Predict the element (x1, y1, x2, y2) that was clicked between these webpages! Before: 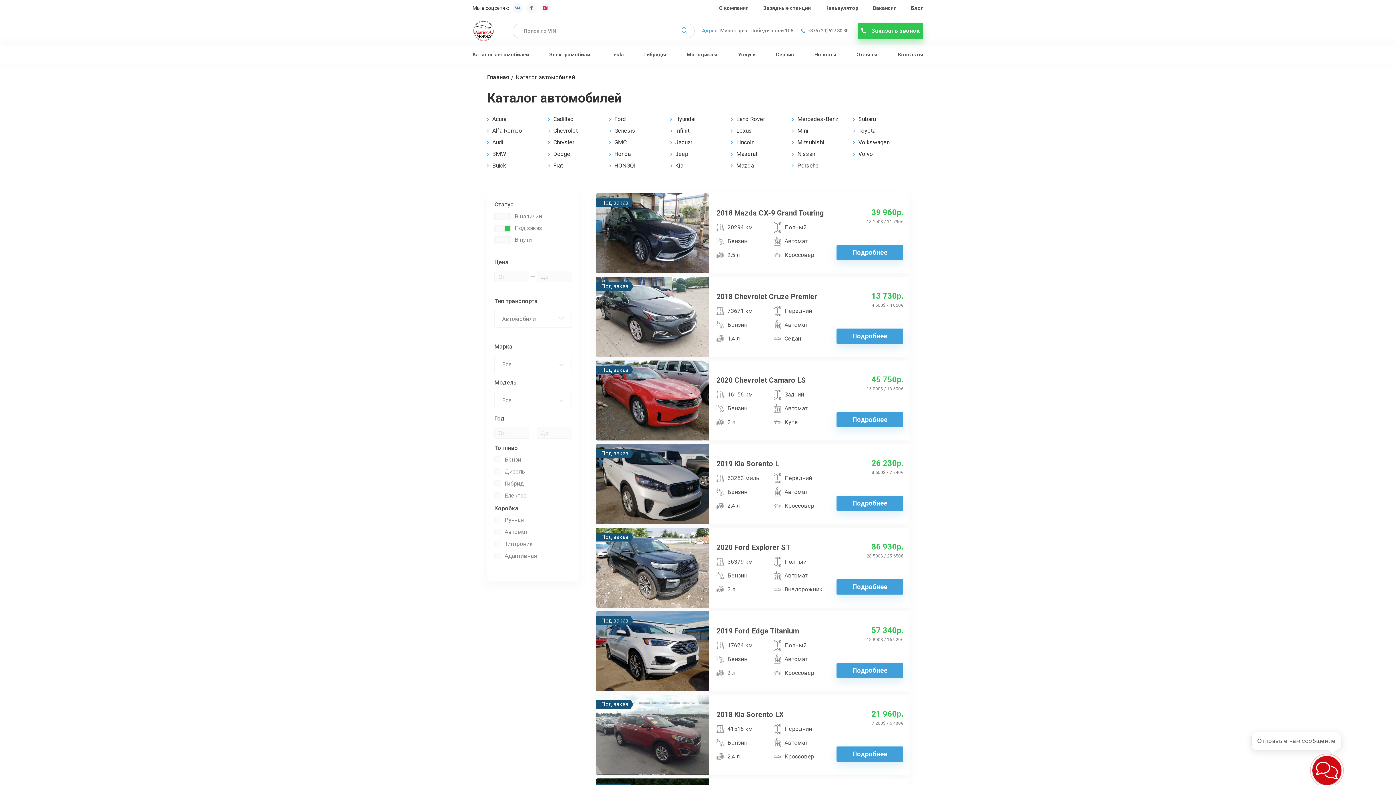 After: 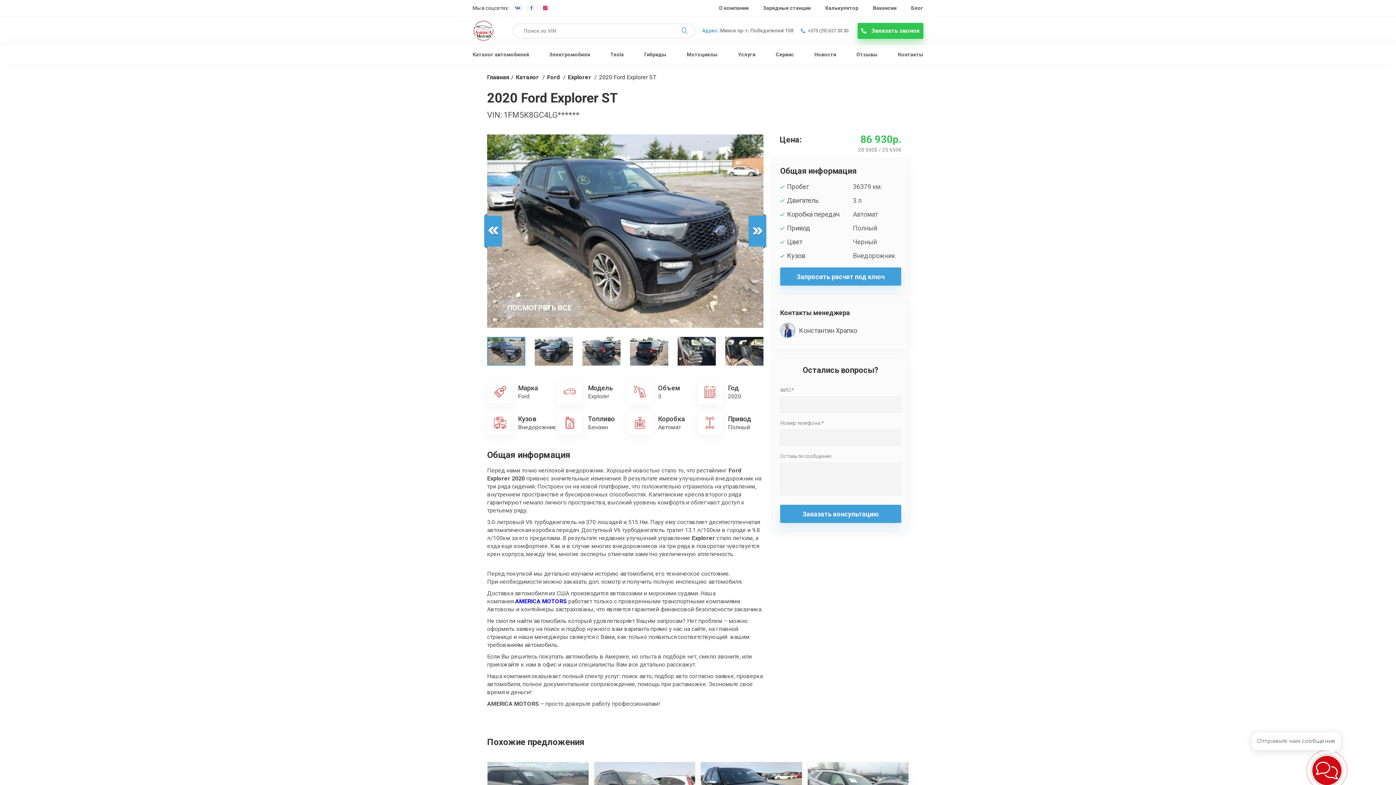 Action: label: Подробнее bbox: (836, 579, 903, 594)